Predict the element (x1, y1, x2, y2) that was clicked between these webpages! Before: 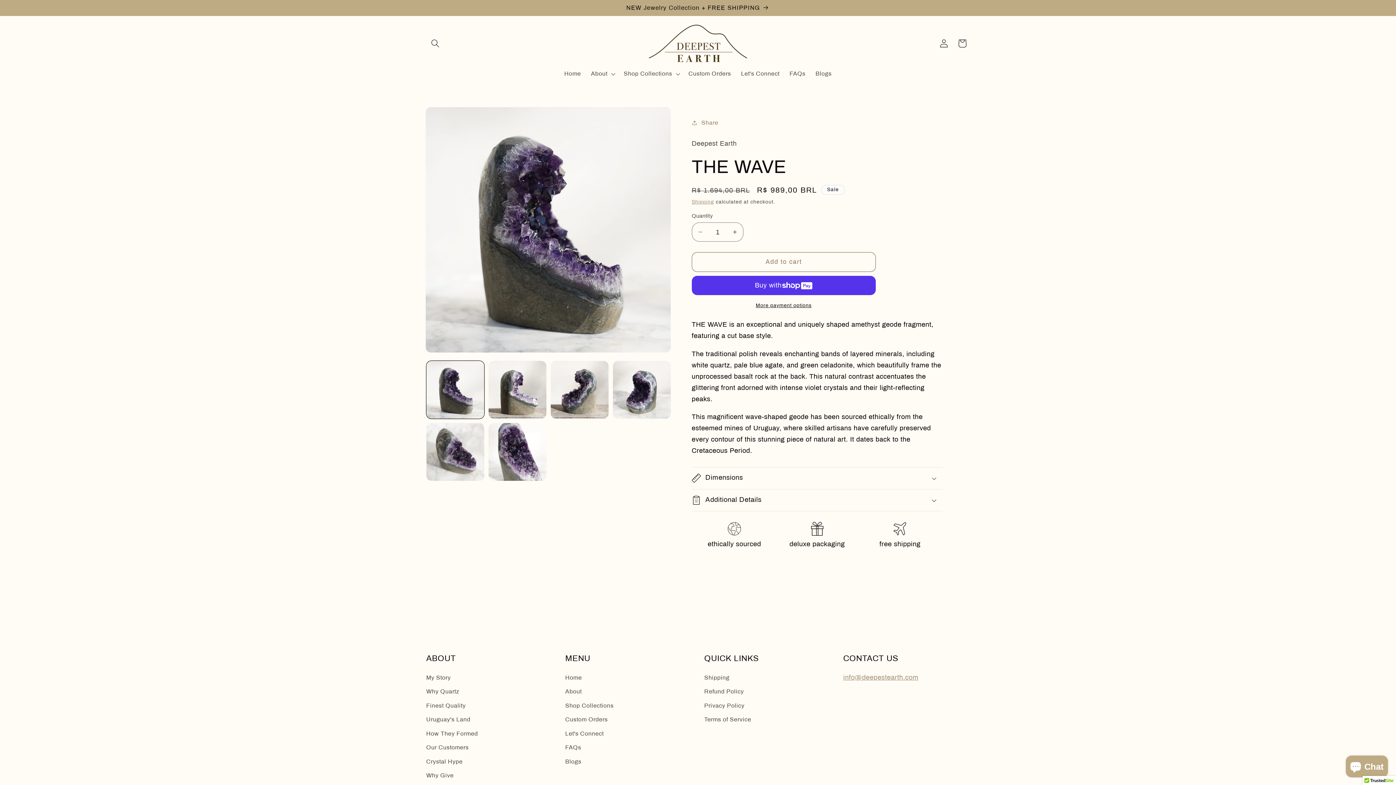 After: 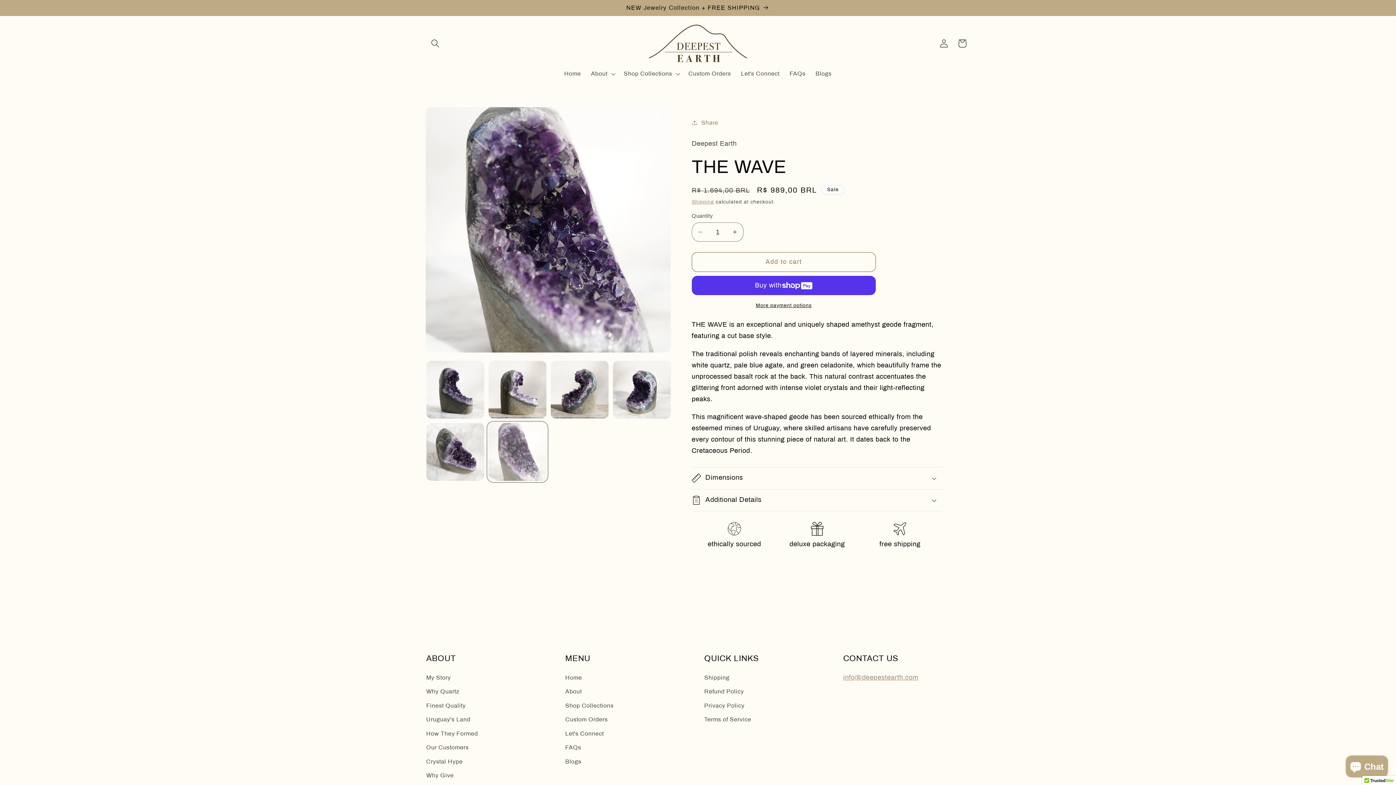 Action: label: Load image 6 in gallery view bbox: (488, 423, 546, 481)